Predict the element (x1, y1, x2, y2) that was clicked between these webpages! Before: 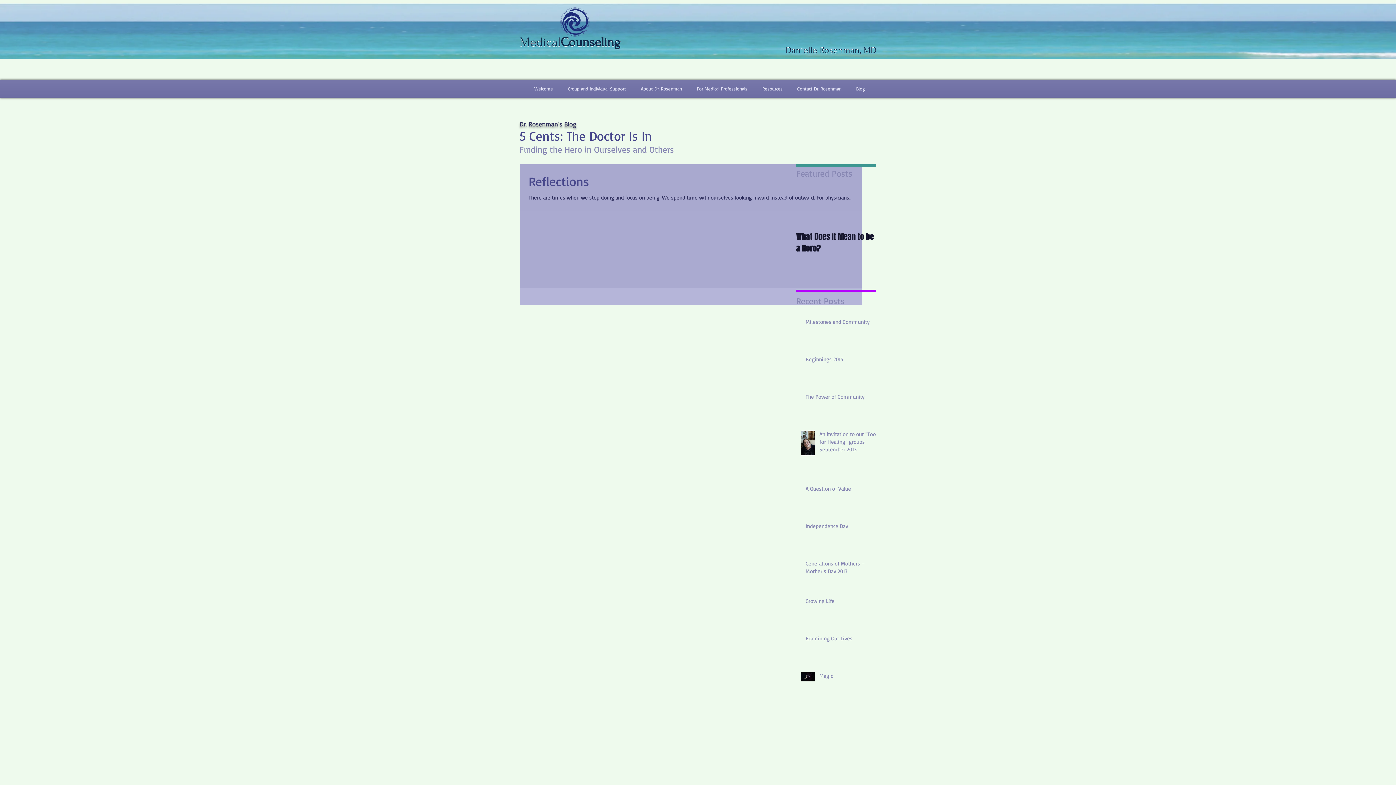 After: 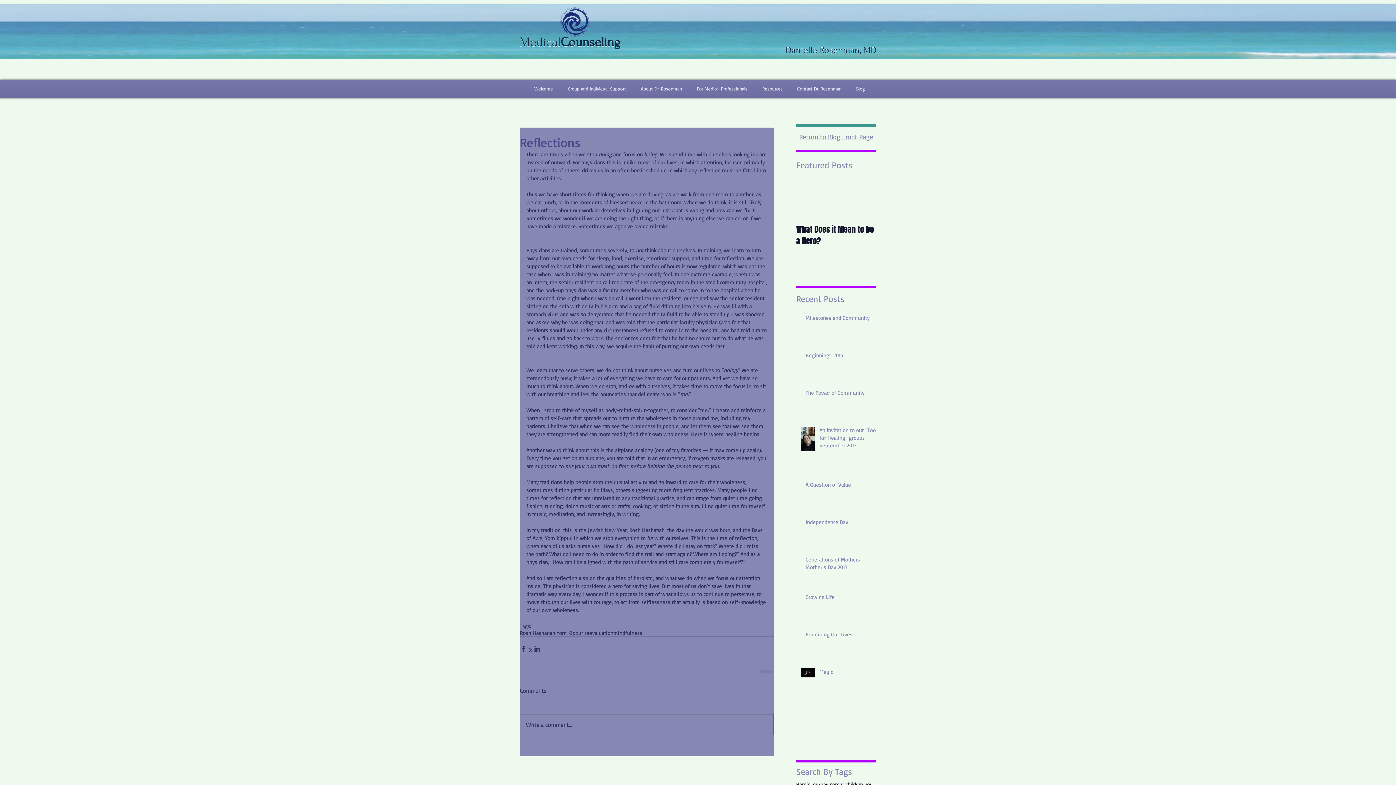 Action: bbox: (528, 173, 853, 193) label: Reflections